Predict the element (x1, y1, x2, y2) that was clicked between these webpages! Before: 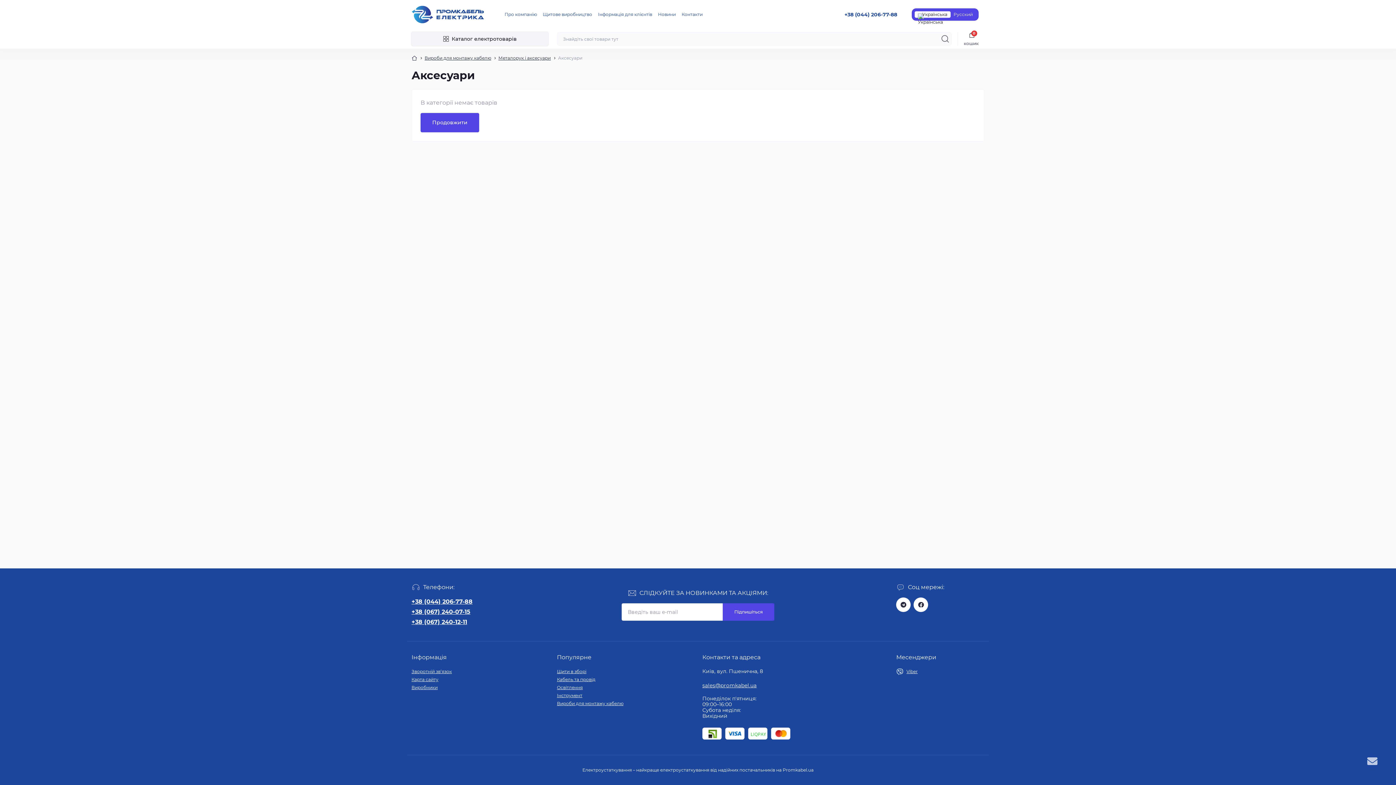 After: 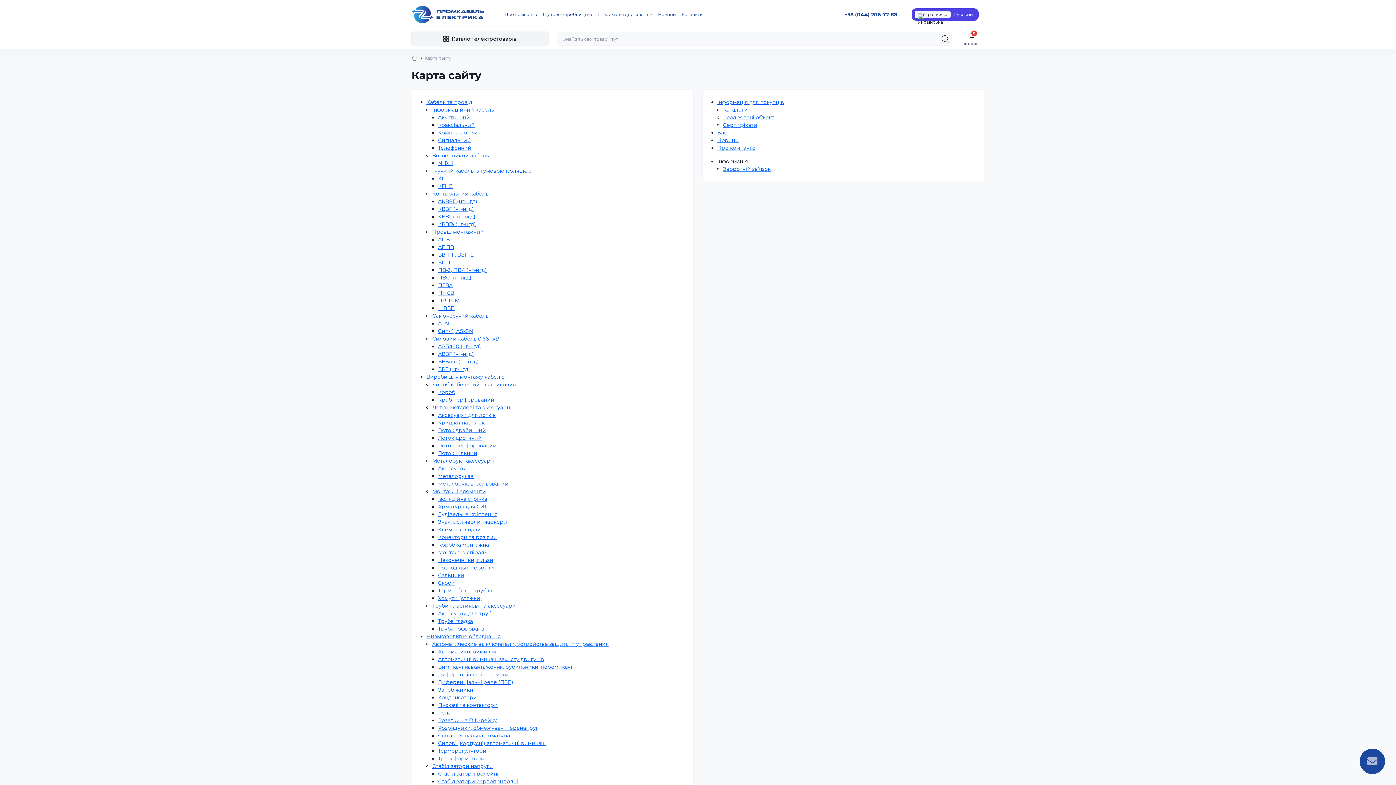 Action: label: Карта сайту bbox: (411, 677, 438, 682)